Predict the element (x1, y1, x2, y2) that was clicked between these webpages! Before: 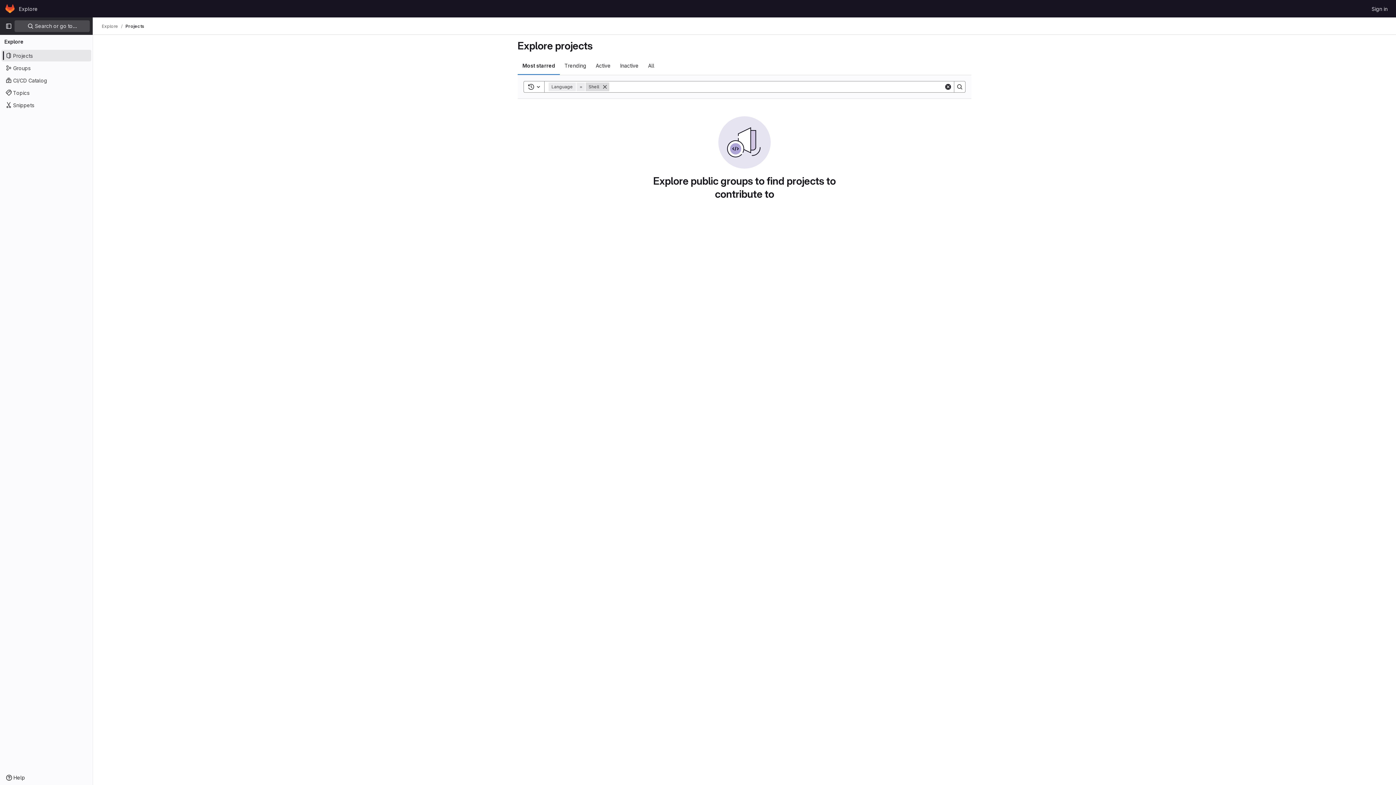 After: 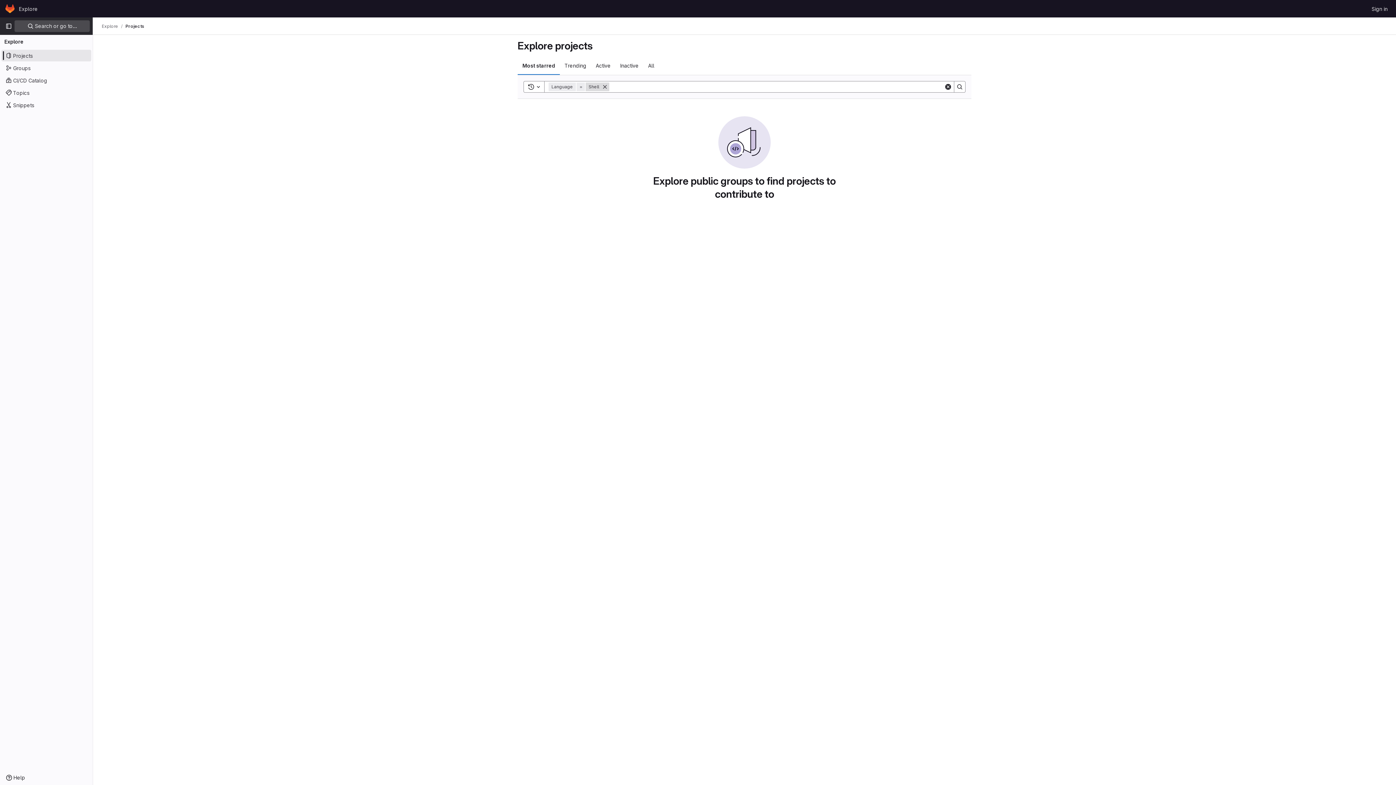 Action: label: Search bbox: (954, 81, 965, 92)